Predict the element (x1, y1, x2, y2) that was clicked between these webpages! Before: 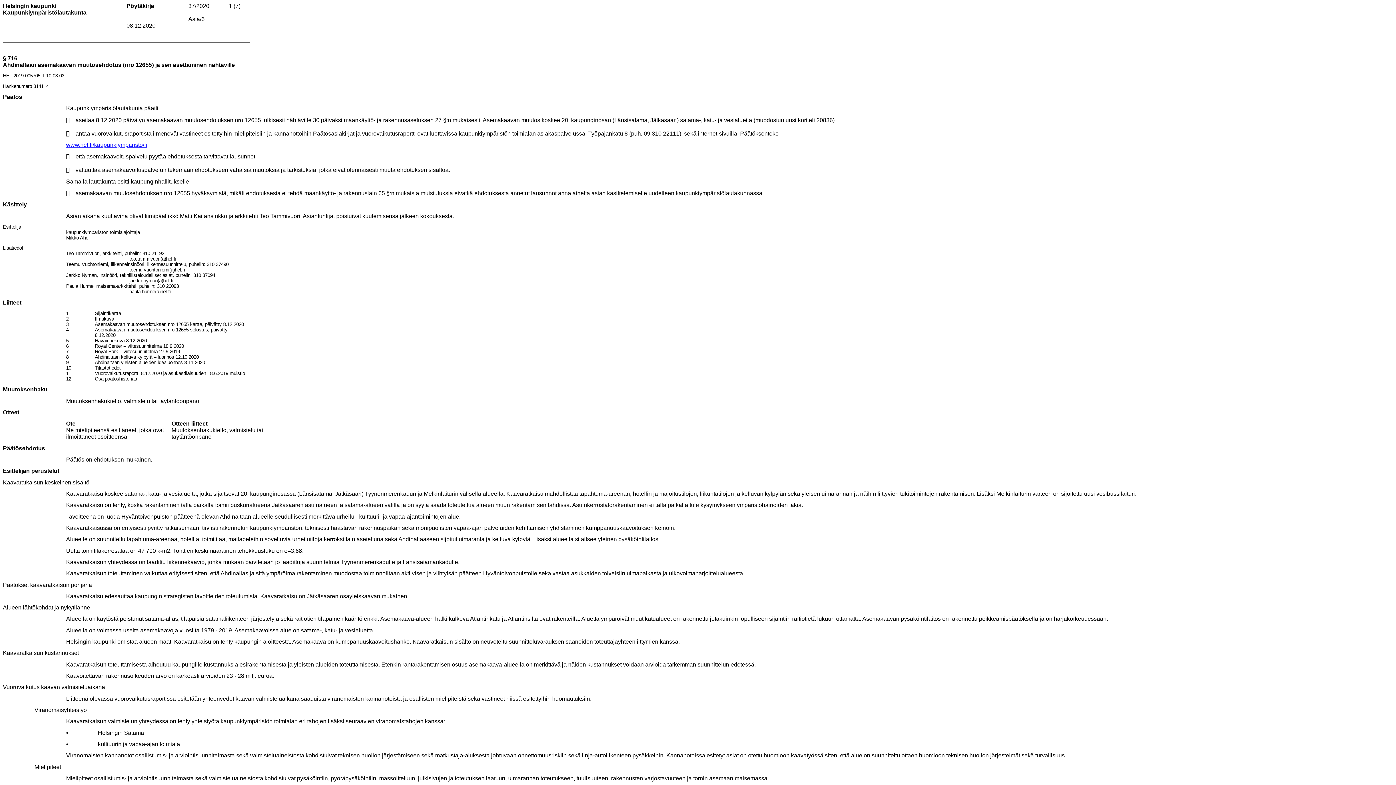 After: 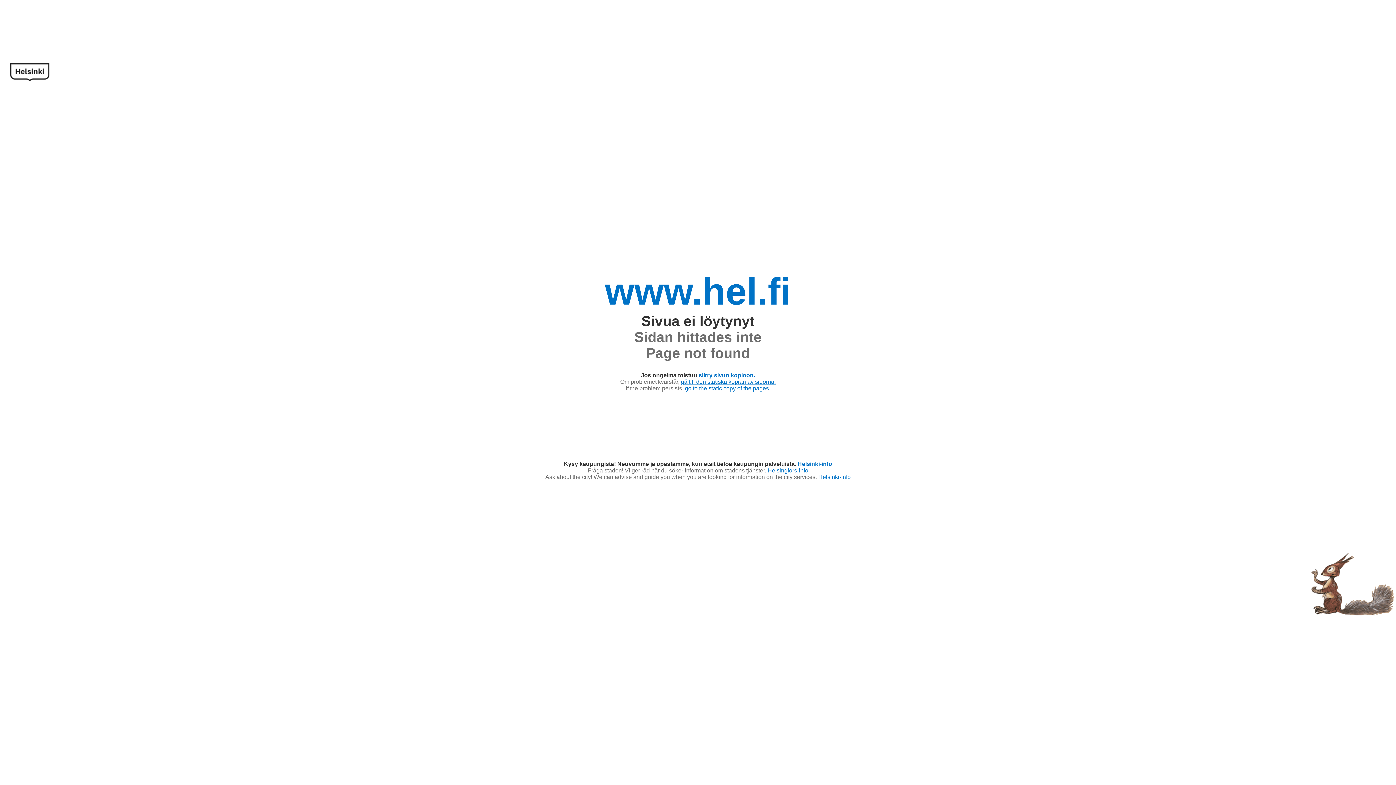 Action: label: www.hel.fi/kaupunkiymparisto/fi bbox: (66, 141, 147, 147)